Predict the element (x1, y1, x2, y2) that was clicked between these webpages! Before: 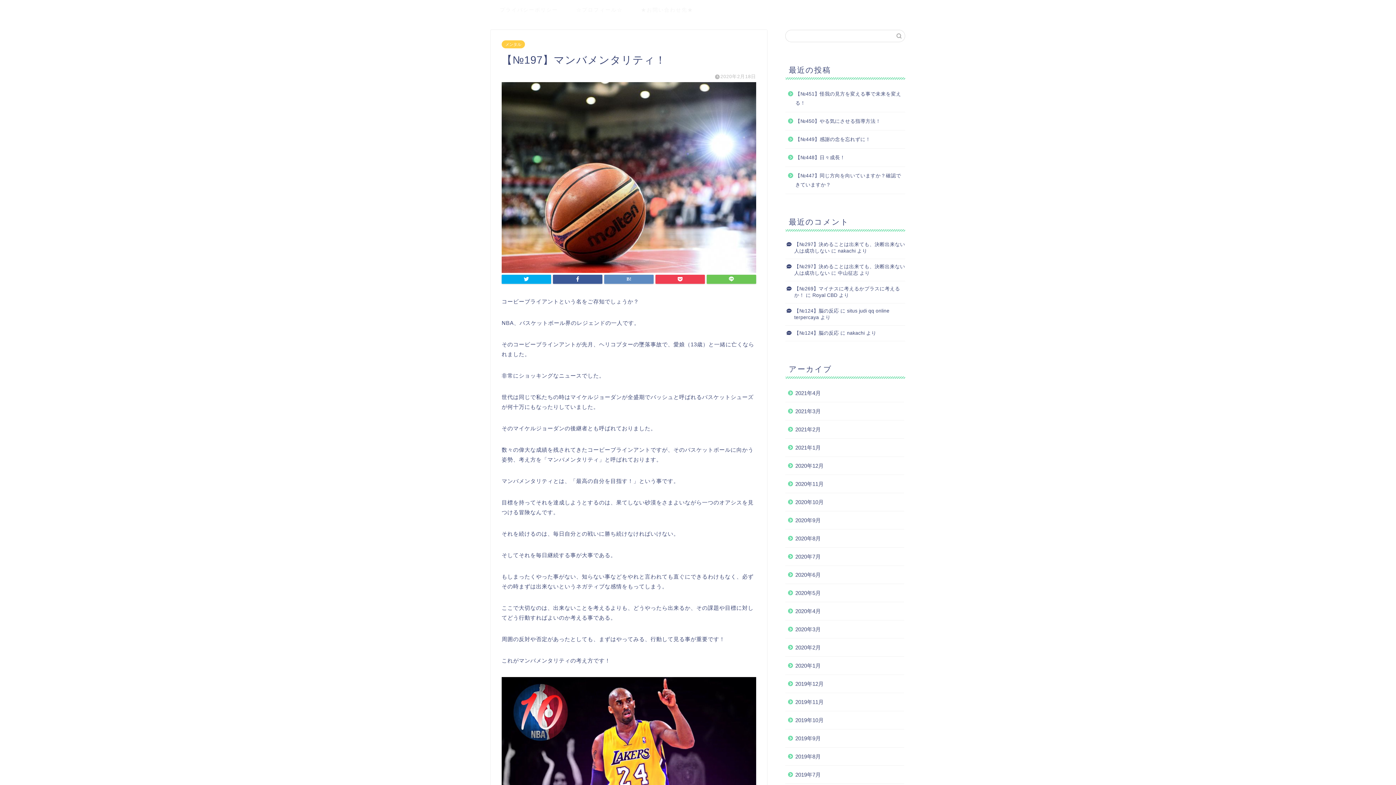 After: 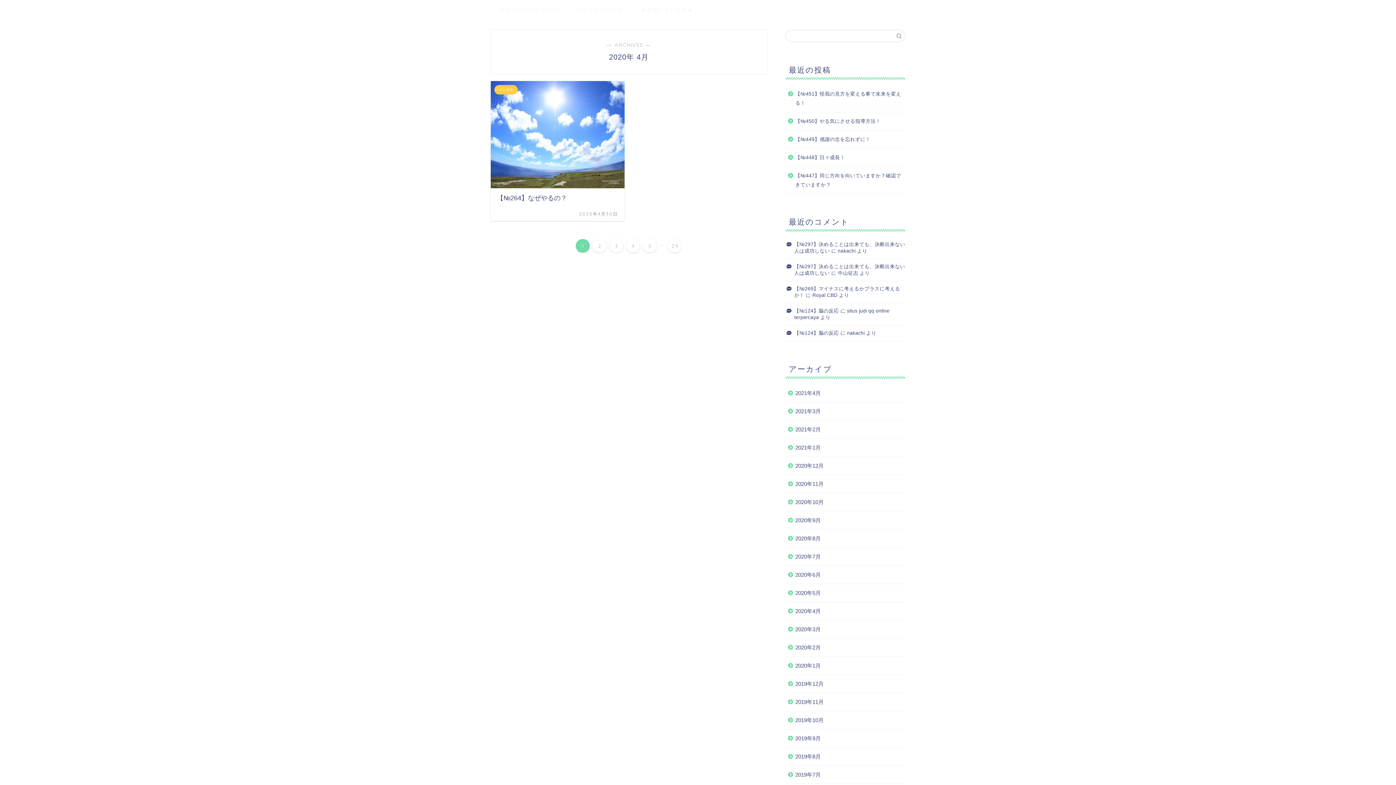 Action: label: 2020年4月 bbox: (785, 602, 904, 620)